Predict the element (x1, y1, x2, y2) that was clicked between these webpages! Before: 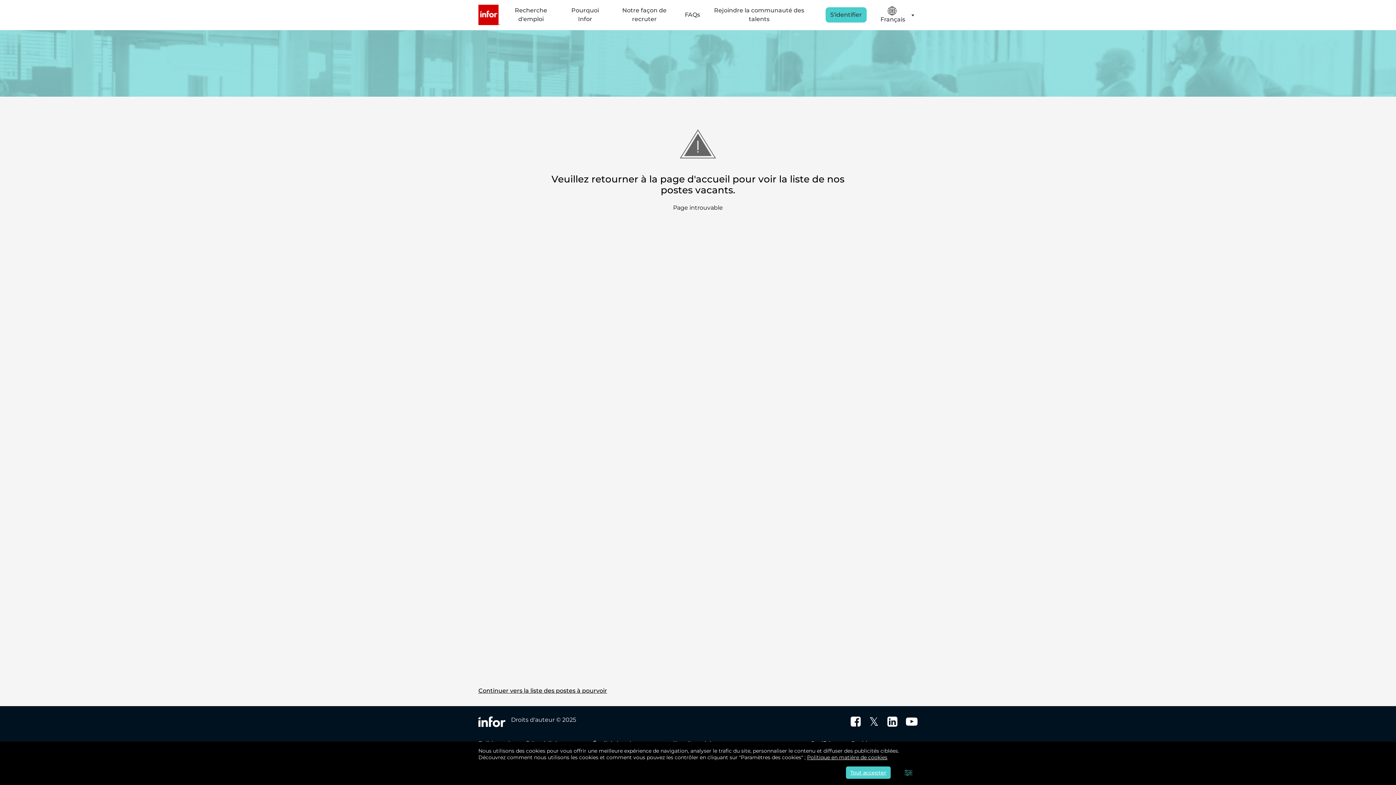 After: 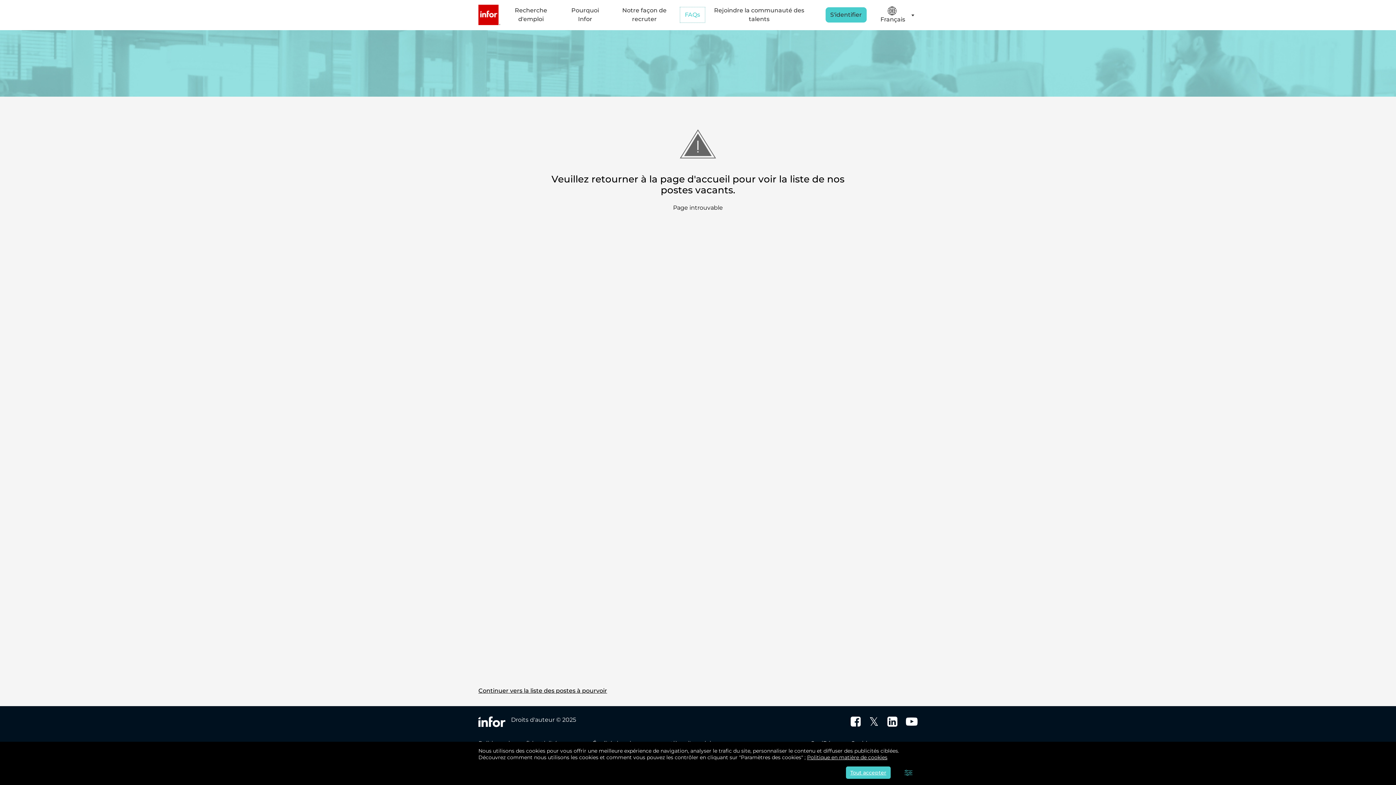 Action: bbox: (680, 7, 705, 22) label: FAQs